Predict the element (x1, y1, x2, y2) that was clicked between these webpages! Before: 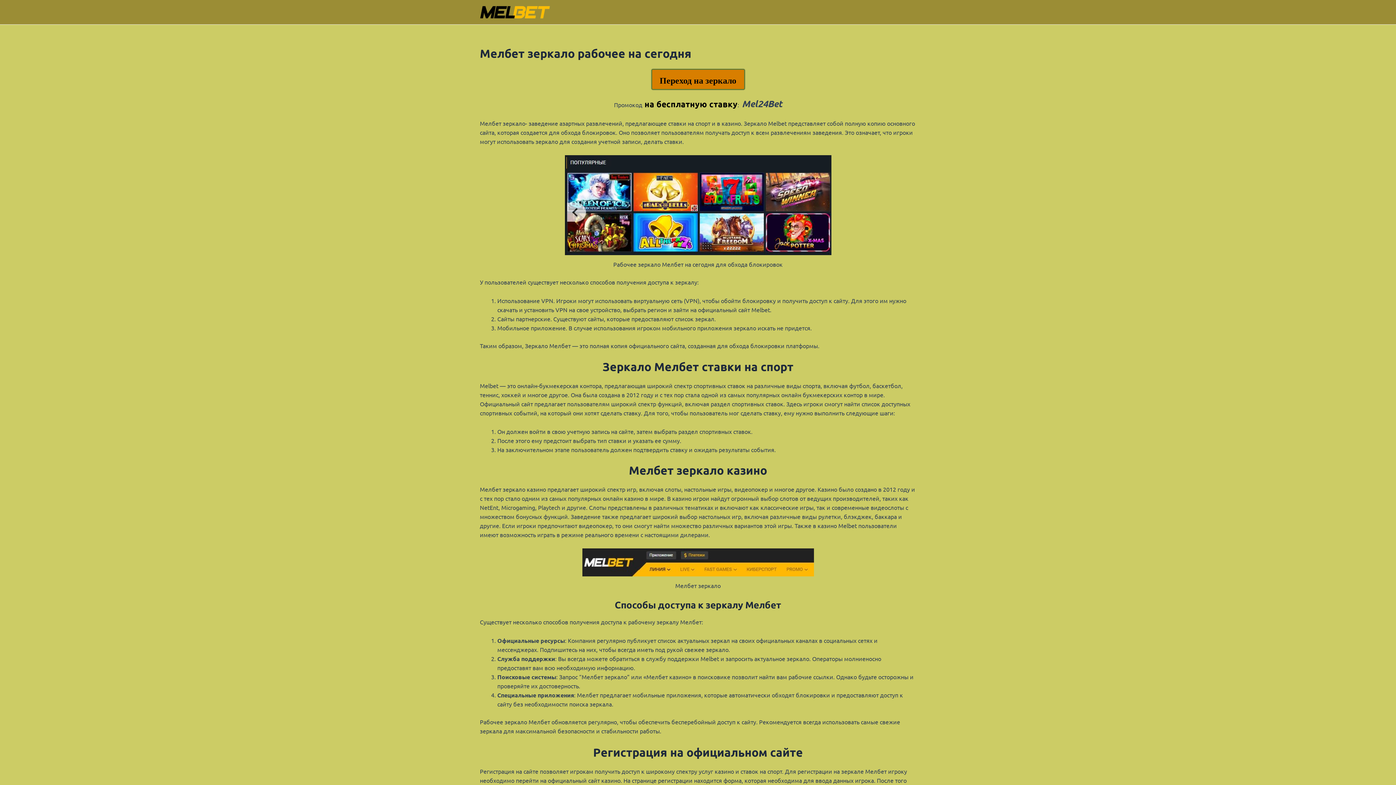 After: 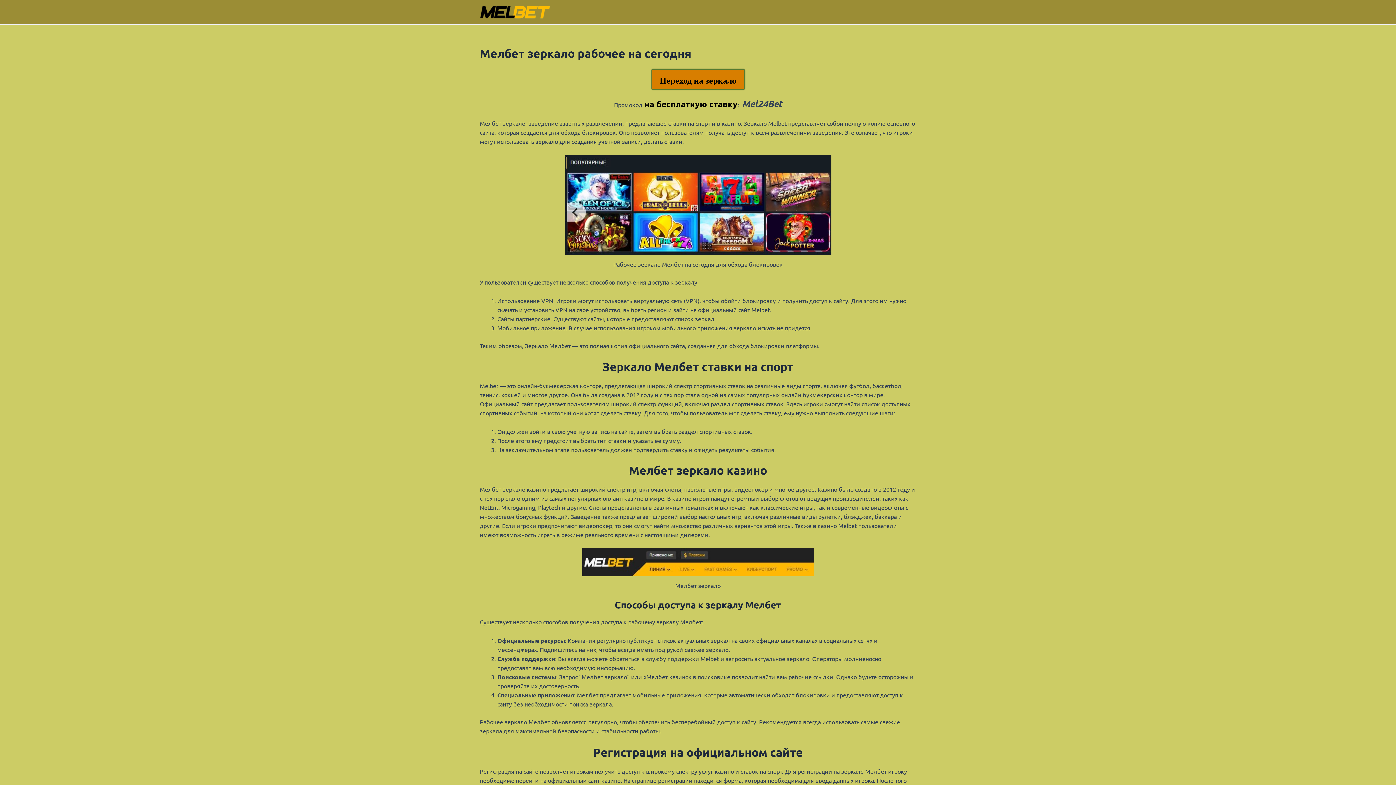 Action: bbox: (480, 7, 550, 14)